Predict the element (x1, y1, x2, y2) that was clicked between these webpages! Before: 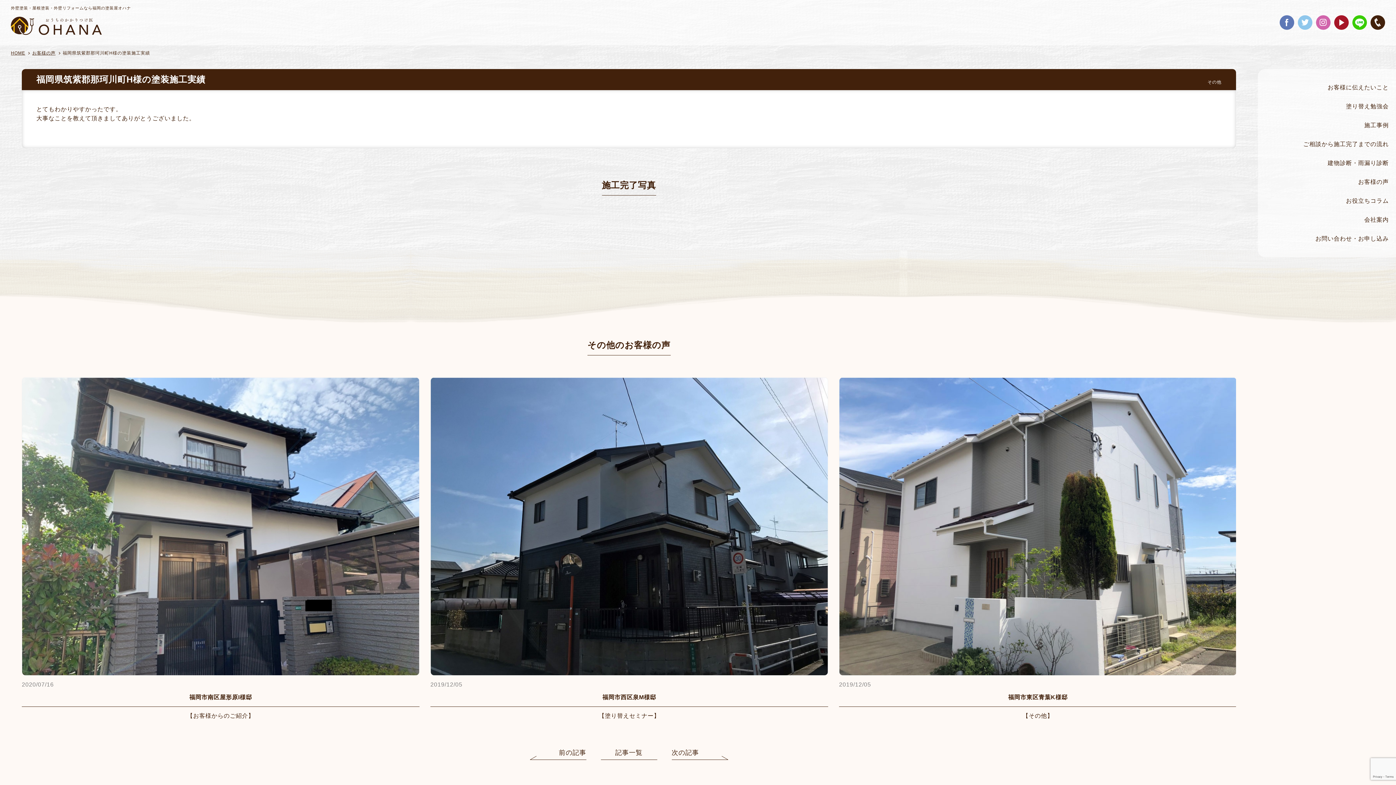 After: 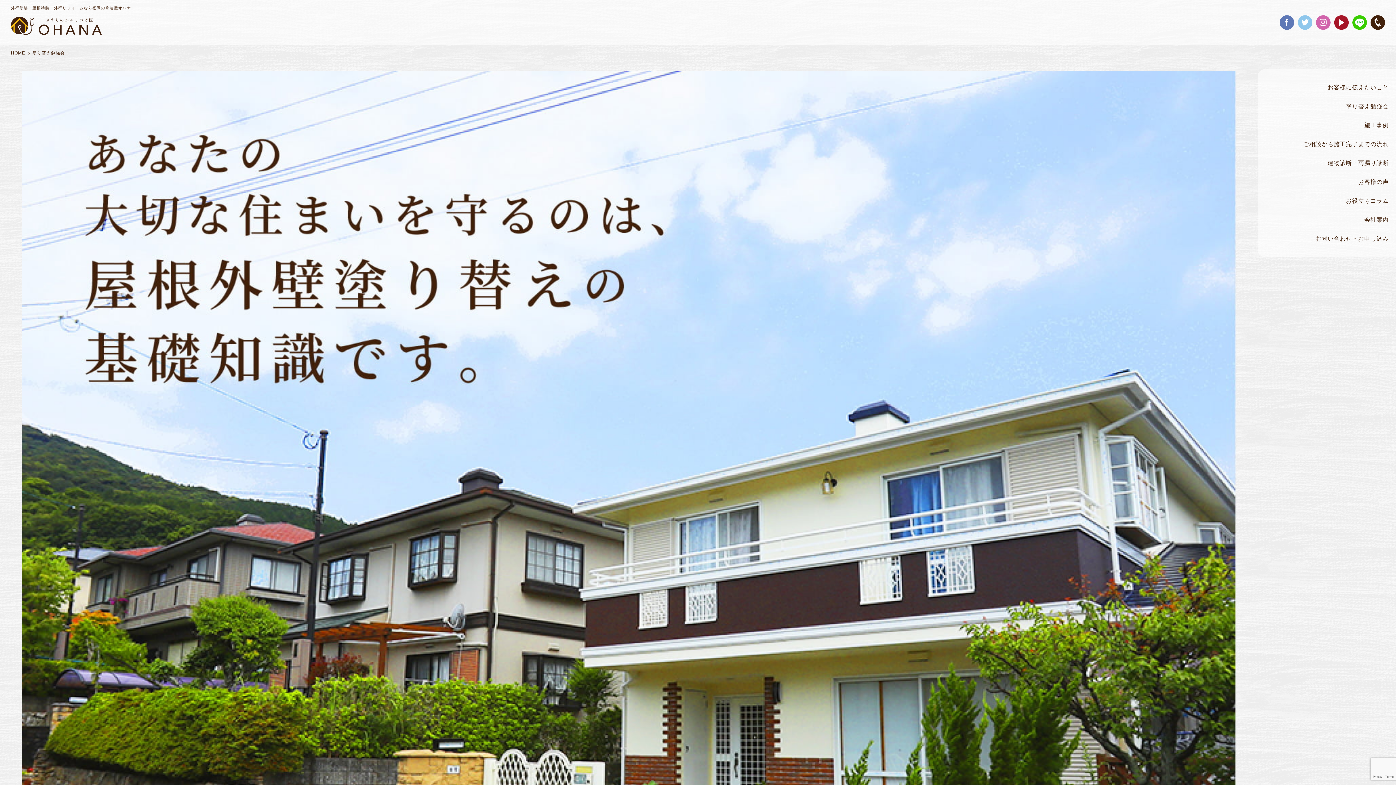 Action: label: 塗り替え勉強会 bbox: (1258, 97, 1396, 116)